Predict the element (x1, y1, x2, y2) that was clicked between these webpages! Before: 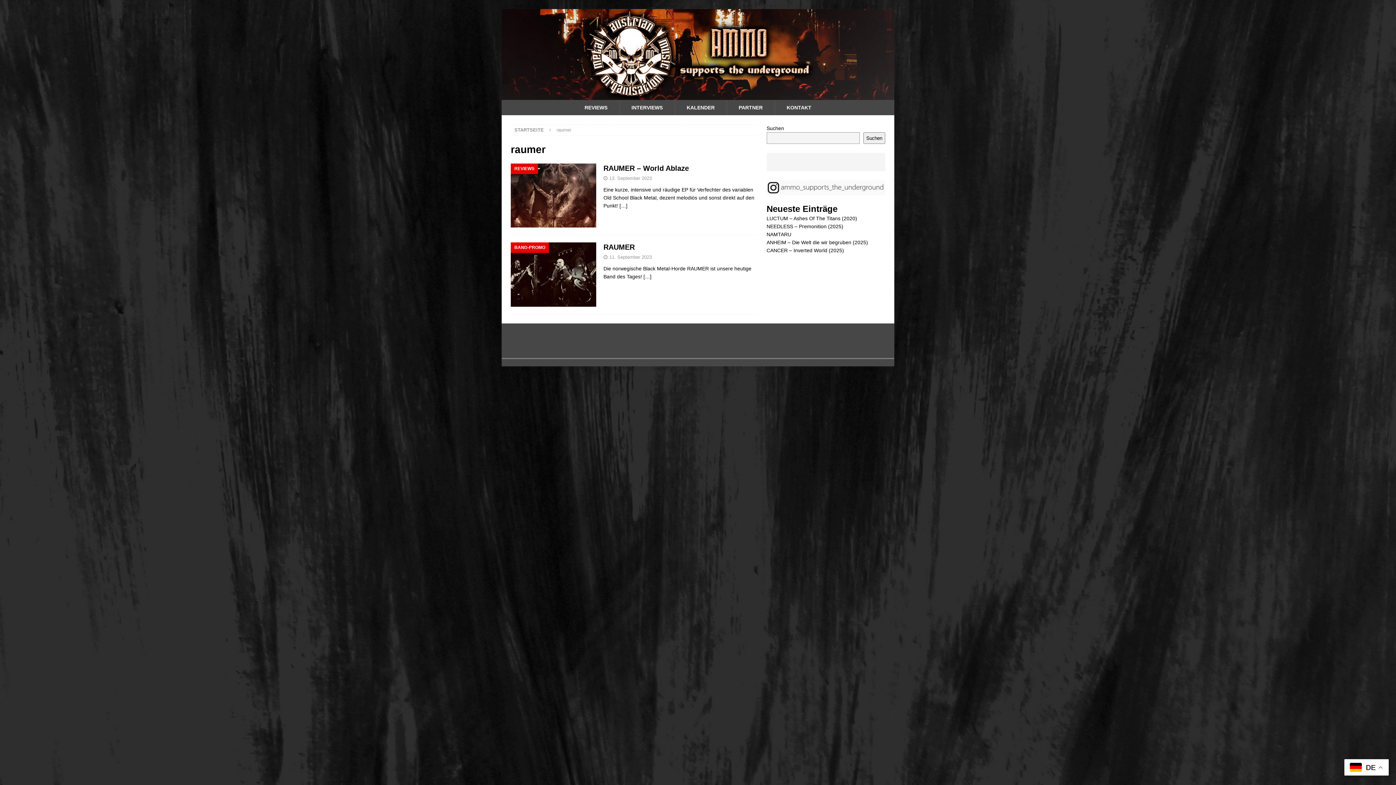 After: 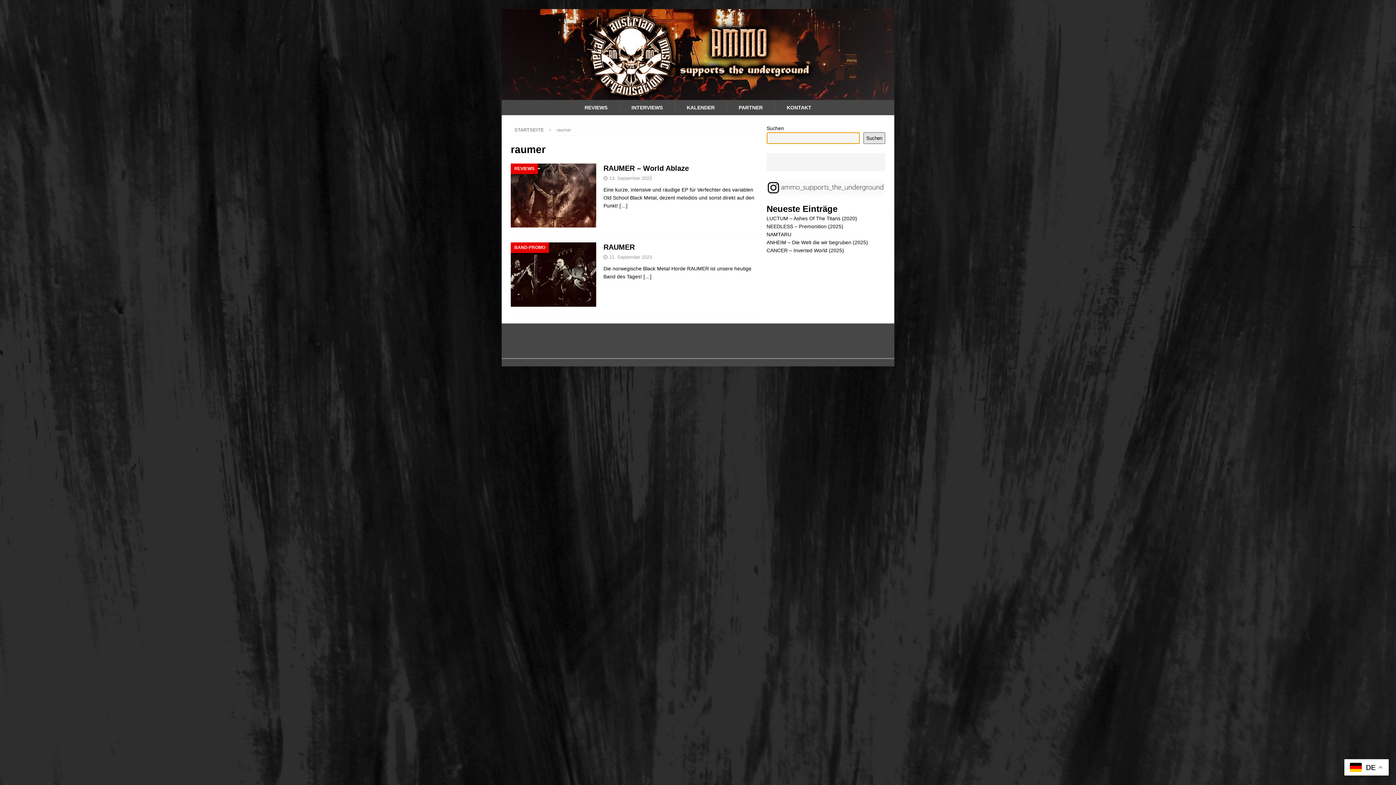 Action: bbox: (863, 132, 885, 144) label: Suchen